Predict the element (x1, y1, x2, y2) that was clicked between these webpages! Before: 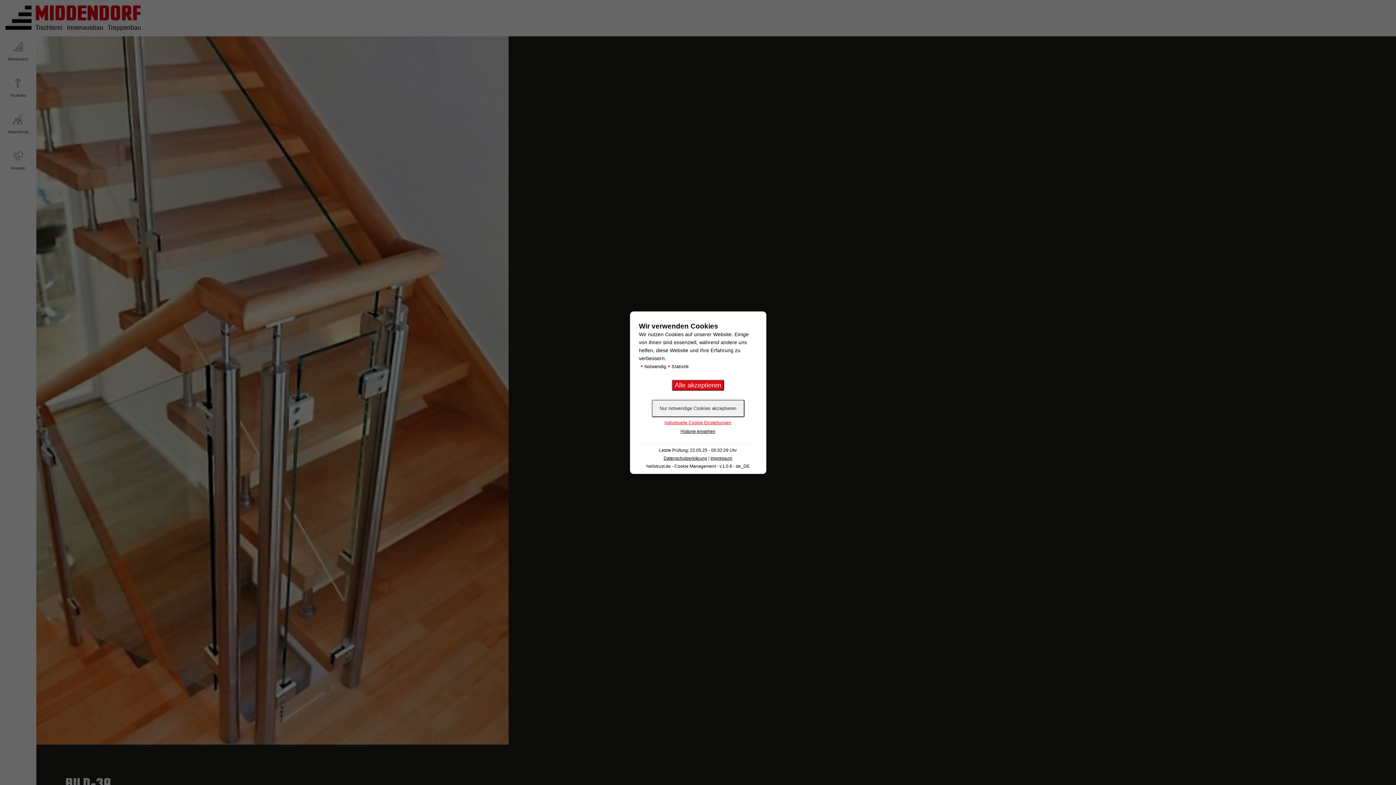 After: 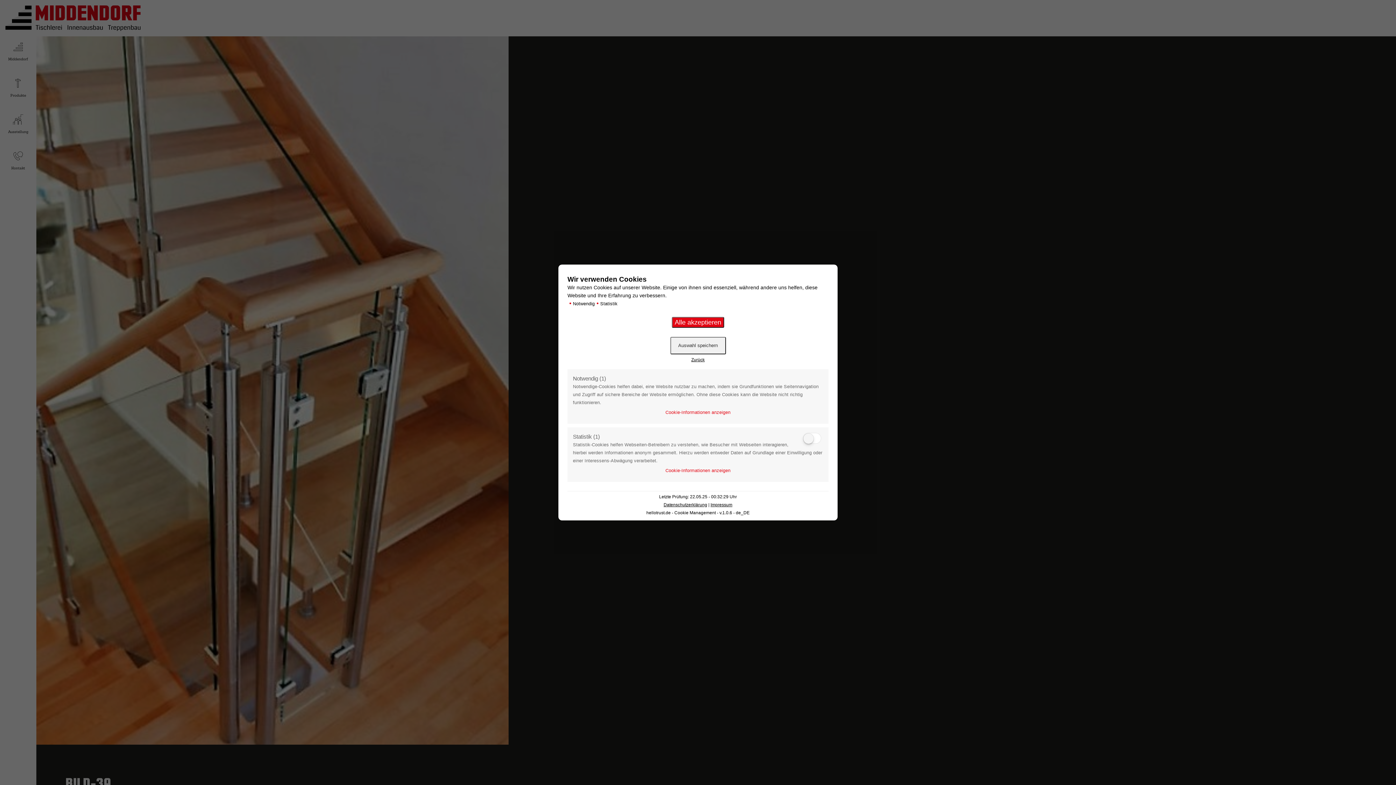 Action: bbox: (639, 418, 757, 426) label: Individuelle Cookie-Einstellungen